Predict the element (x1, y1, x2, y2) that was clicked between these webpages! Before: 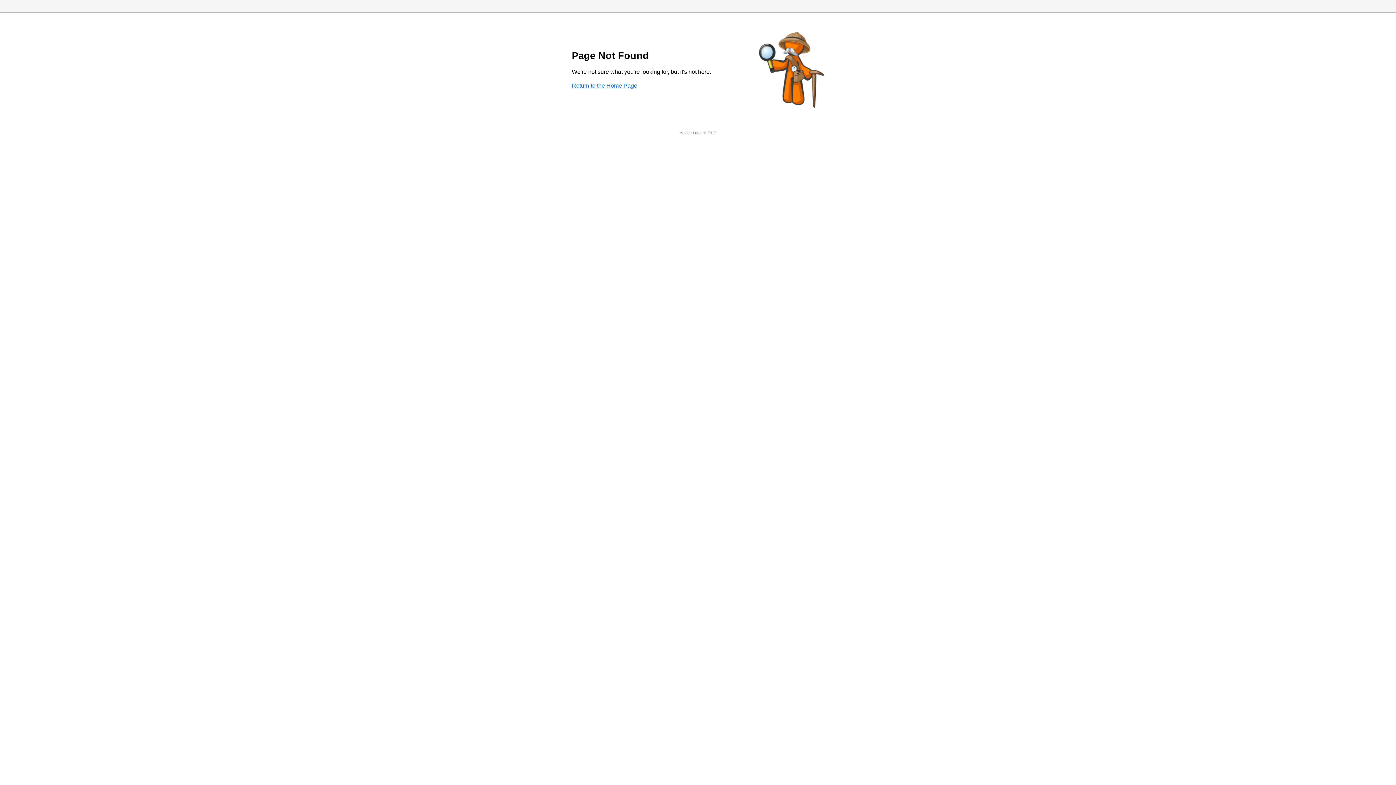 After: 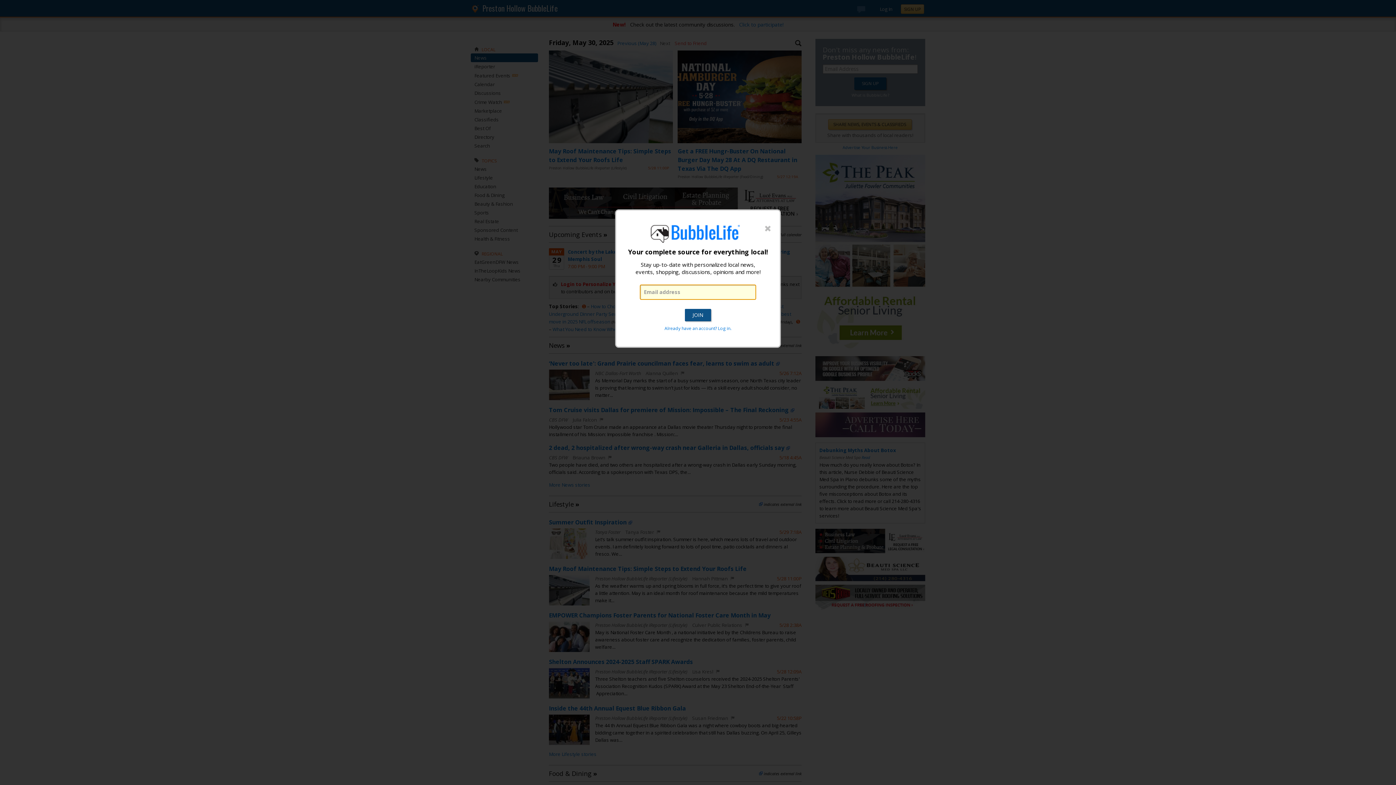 Action: label: Return to the Home Page bbox: (572, 82, 637, 88)